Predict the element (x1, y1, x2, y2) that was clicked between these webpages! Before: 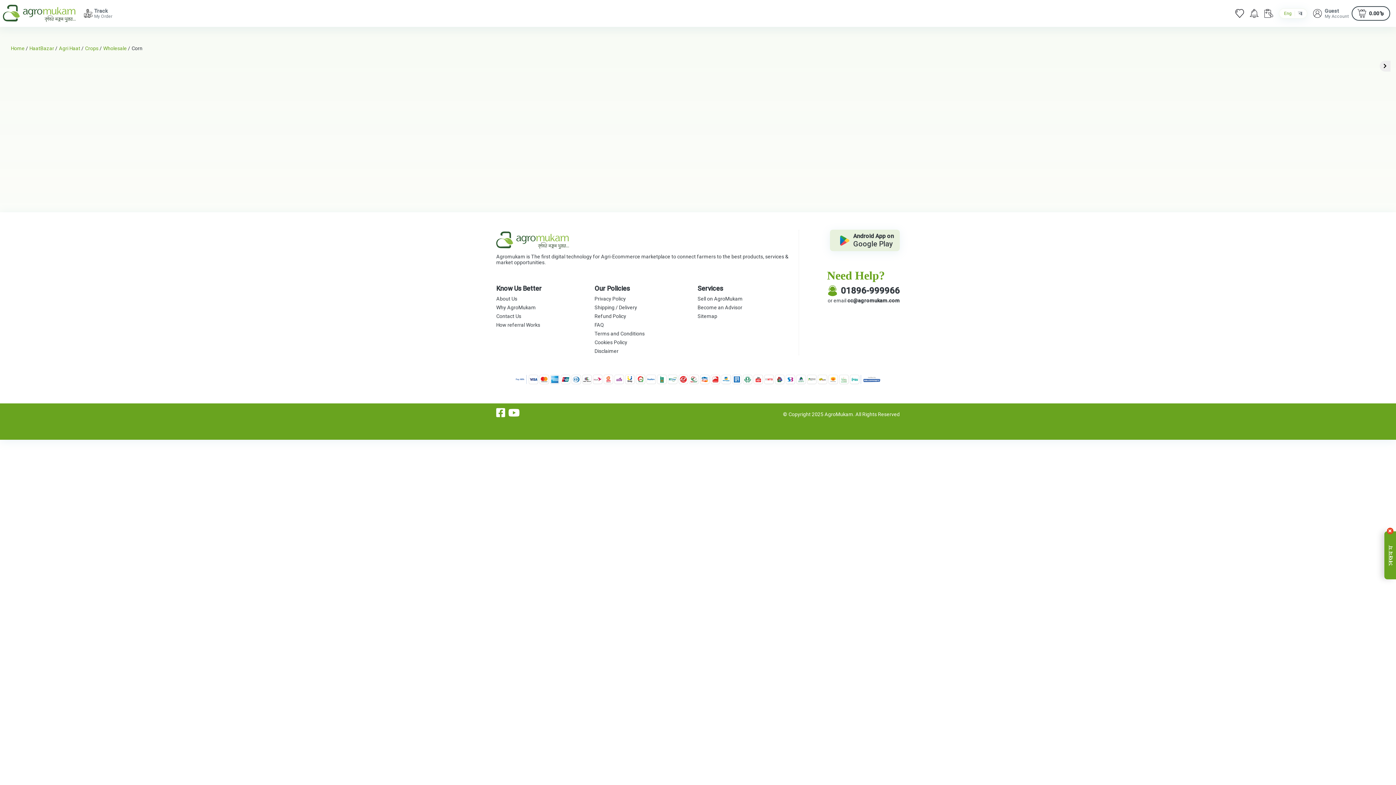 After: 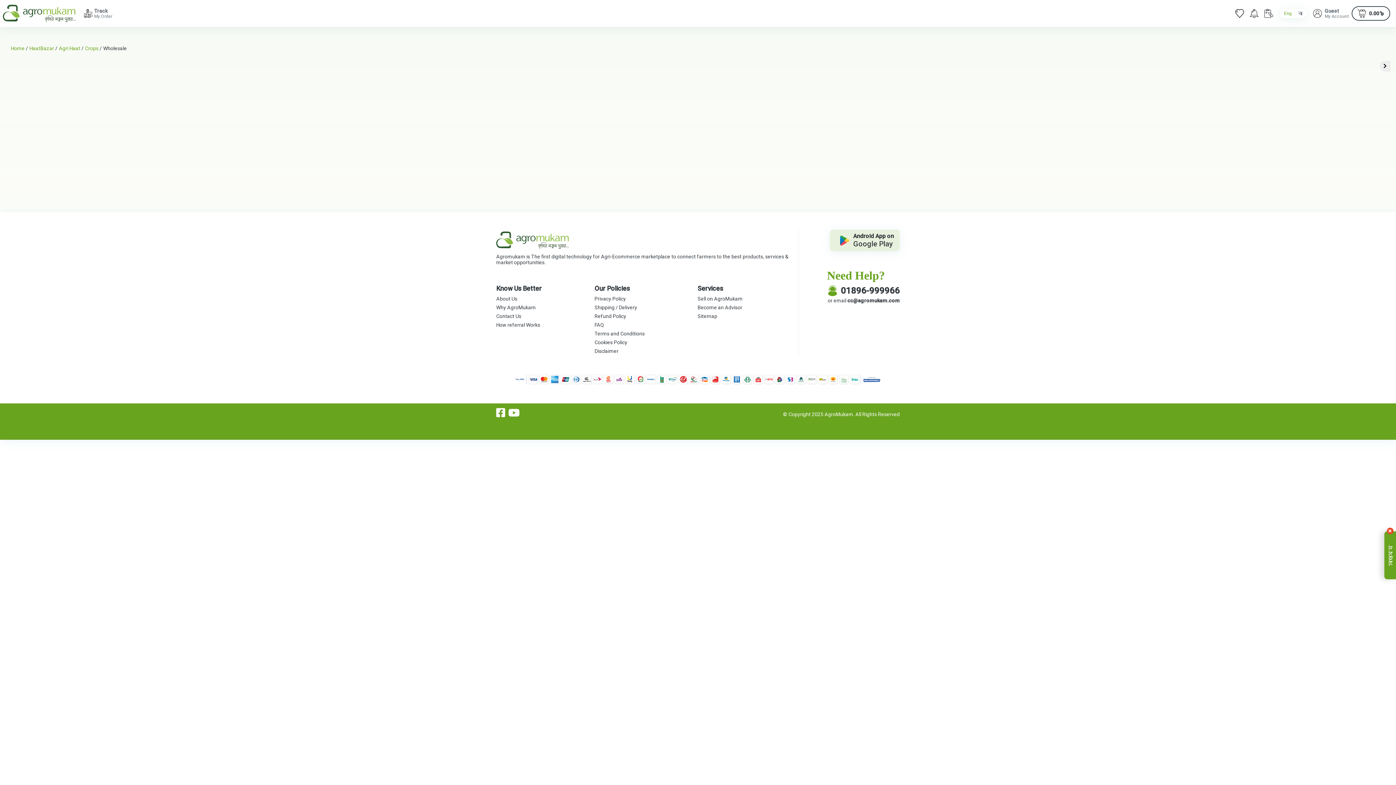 Action: label: Wholesale  bbox: (103, 45, 128, 51)